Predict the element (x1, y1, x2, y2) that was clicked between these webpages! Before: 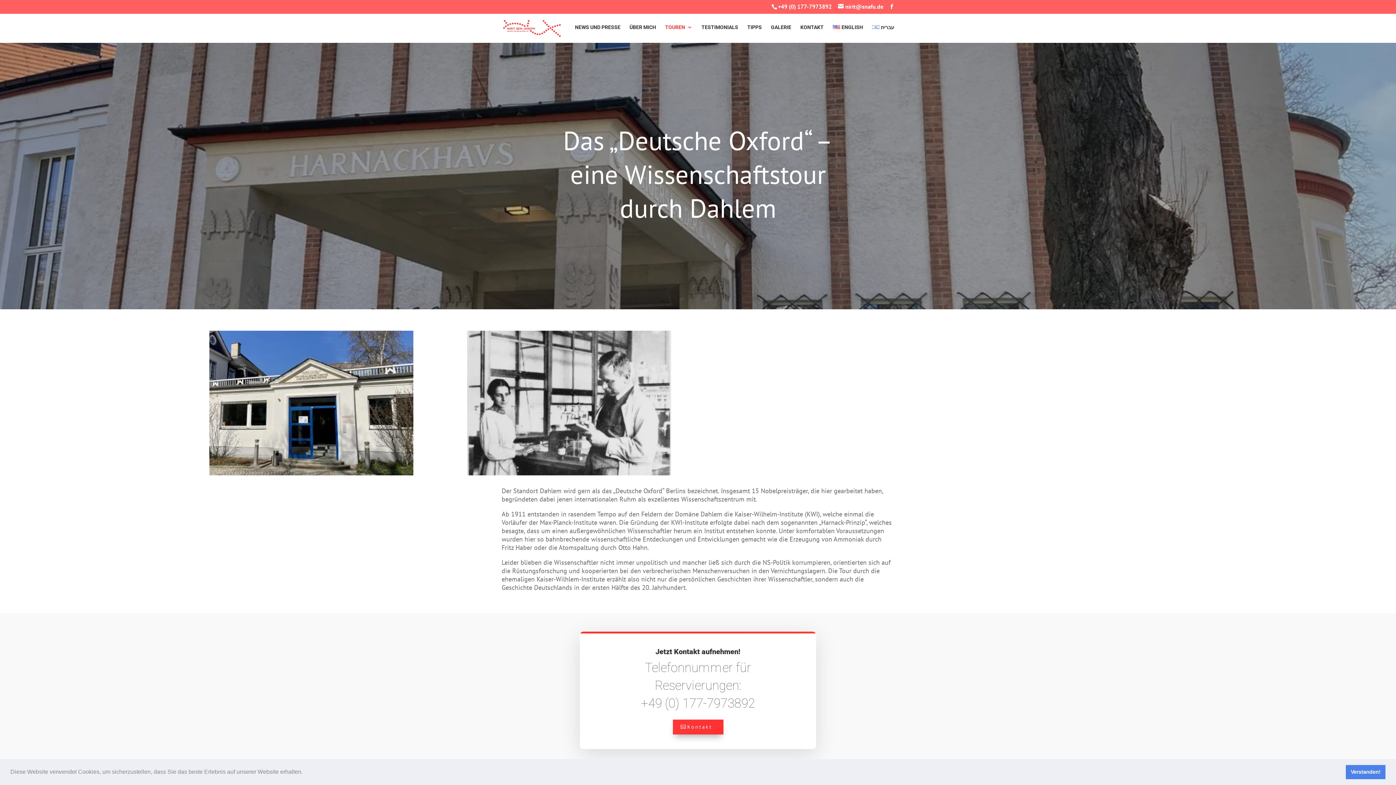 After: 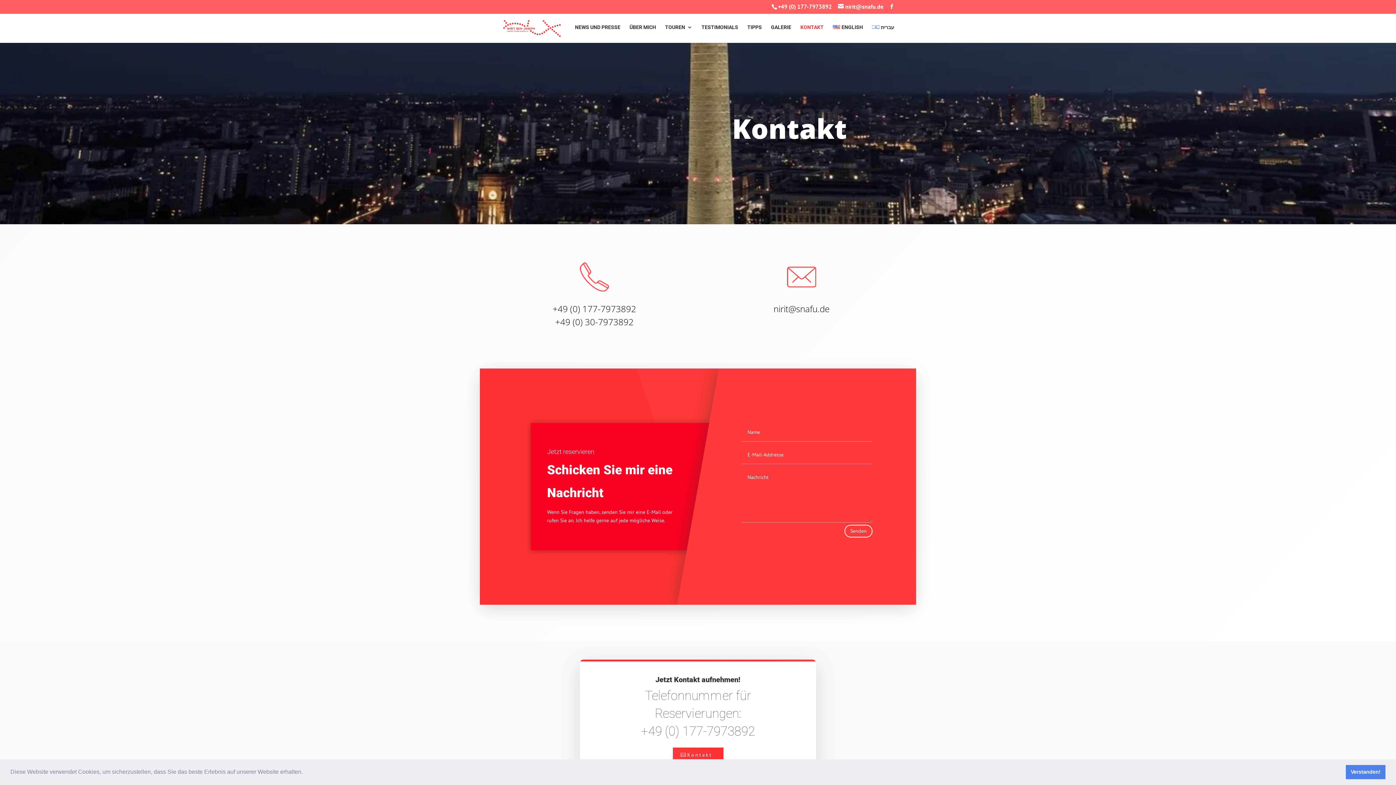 Action: bbox: (800, 24, 823, 40) label: KONTAKT